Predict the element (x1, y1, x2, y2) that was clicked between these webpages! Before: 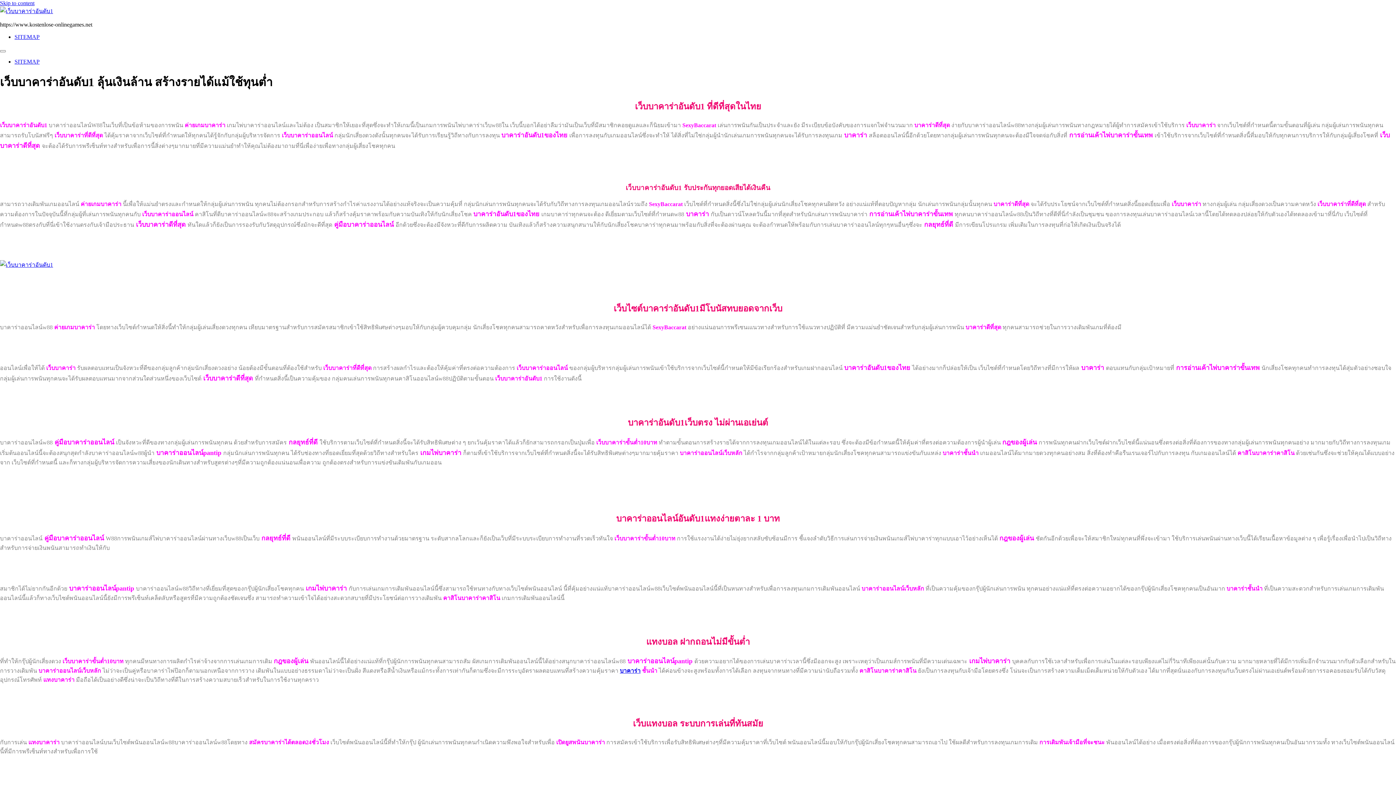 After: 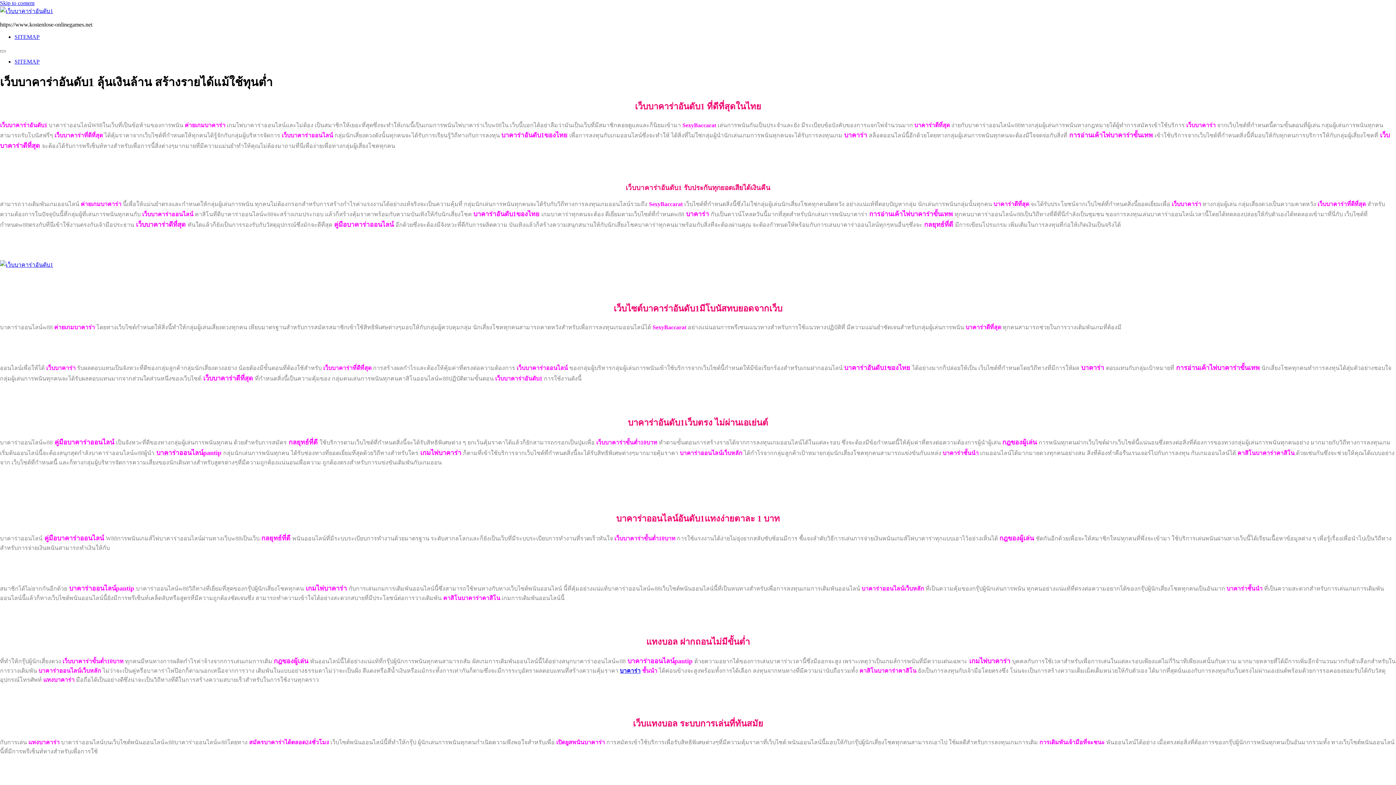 Action: bbox: (0, 261, 53, 268)